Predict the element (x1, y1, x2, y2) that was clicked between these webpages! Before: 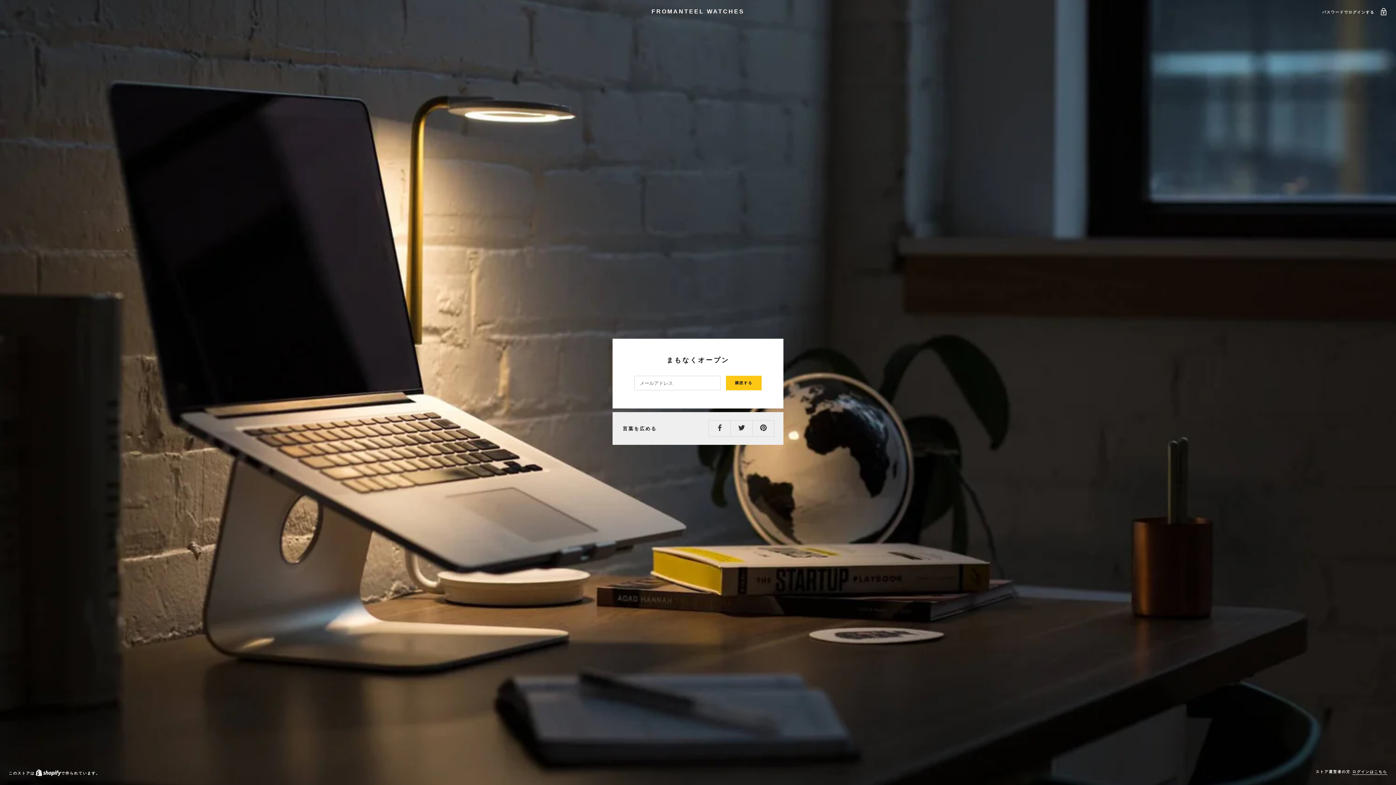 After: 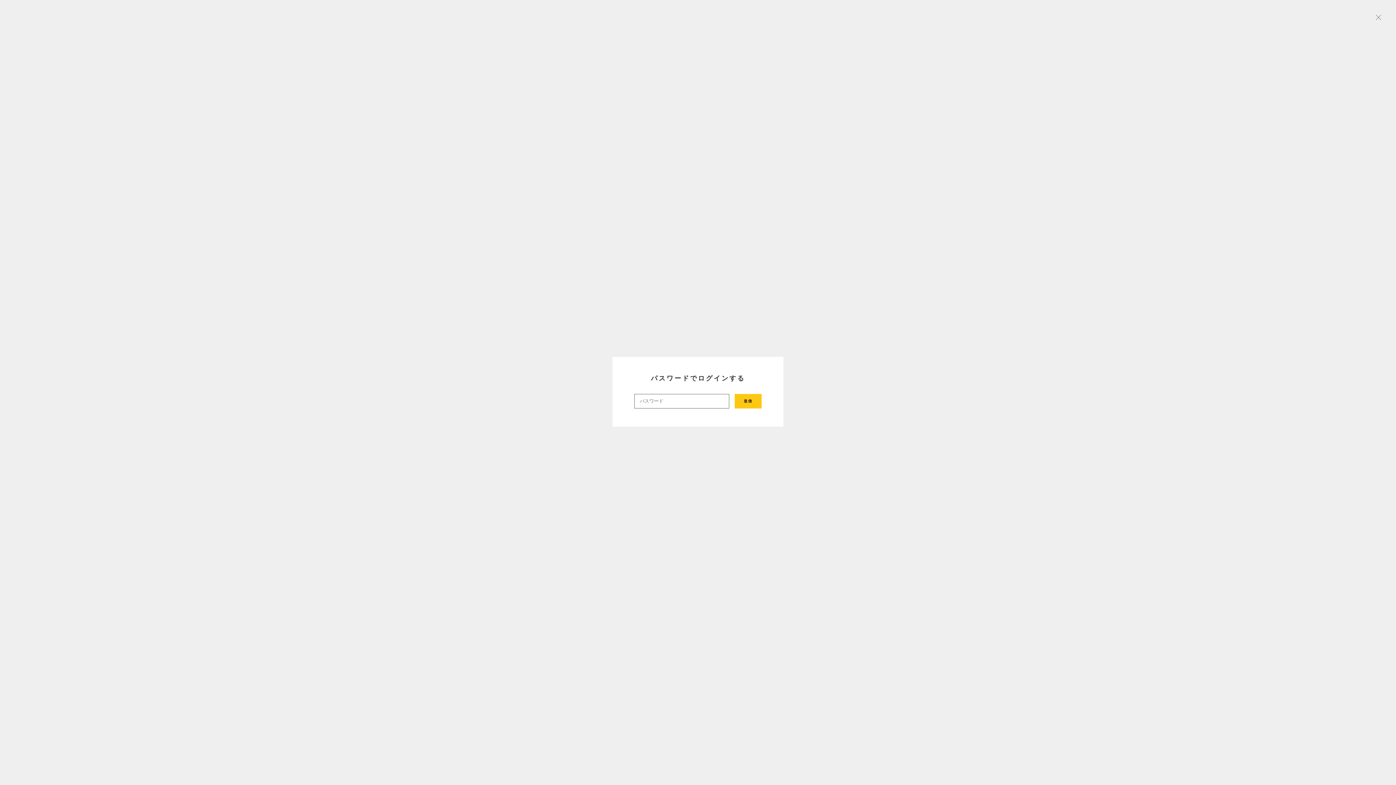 Action: label: パスワードでログインする  bbox: (1322, 8, 1387, 15)